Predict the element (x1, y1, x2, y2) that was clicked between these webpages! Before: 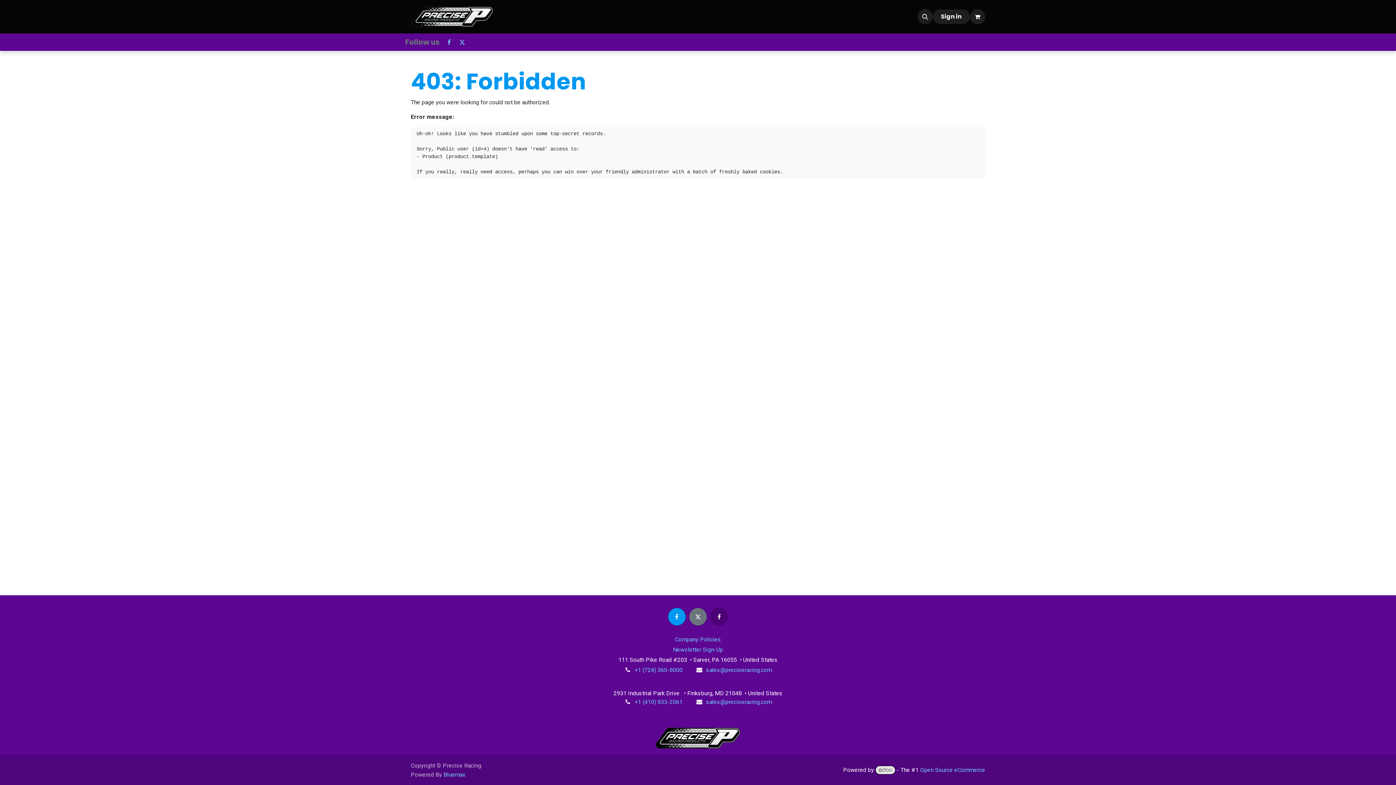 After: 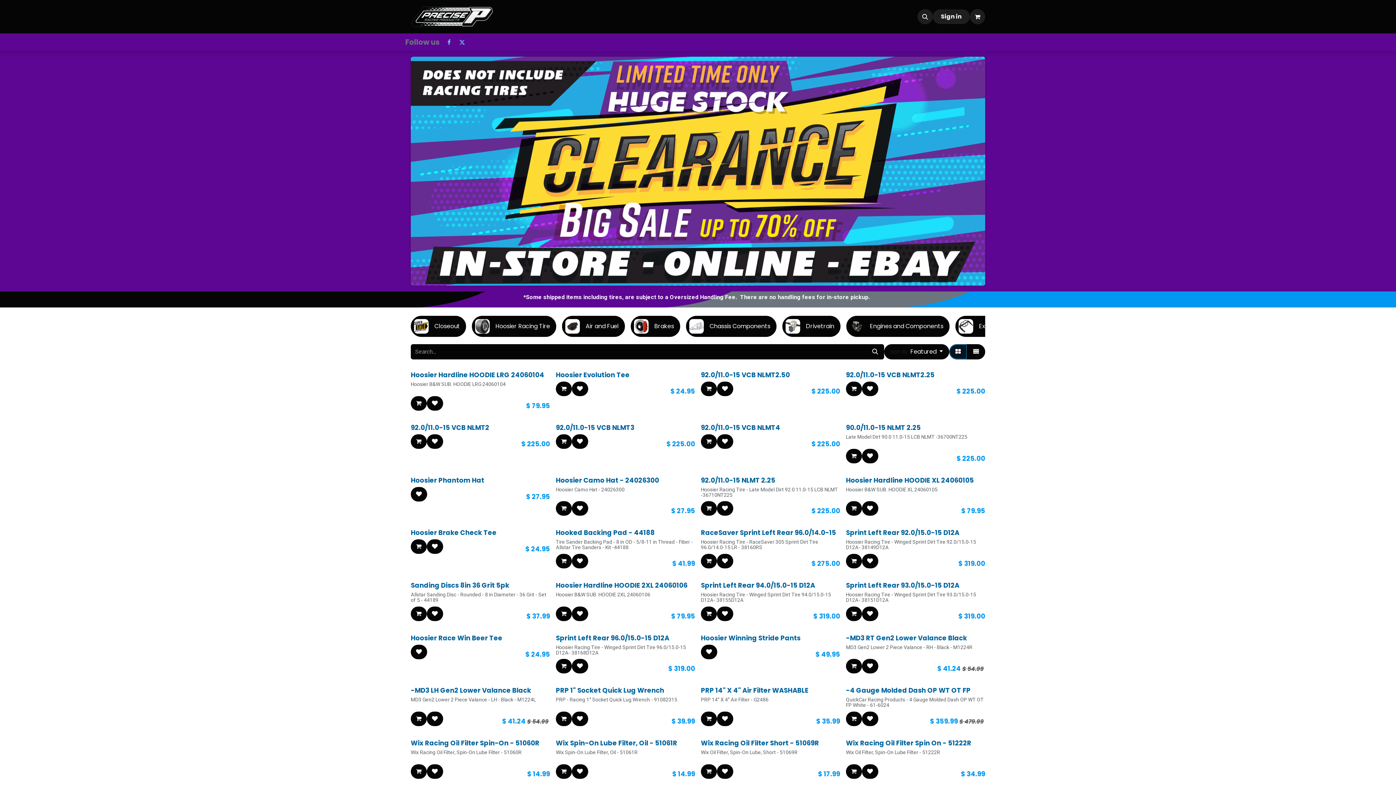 Action: bbox: (502, 9, 523, 24) label: Shop